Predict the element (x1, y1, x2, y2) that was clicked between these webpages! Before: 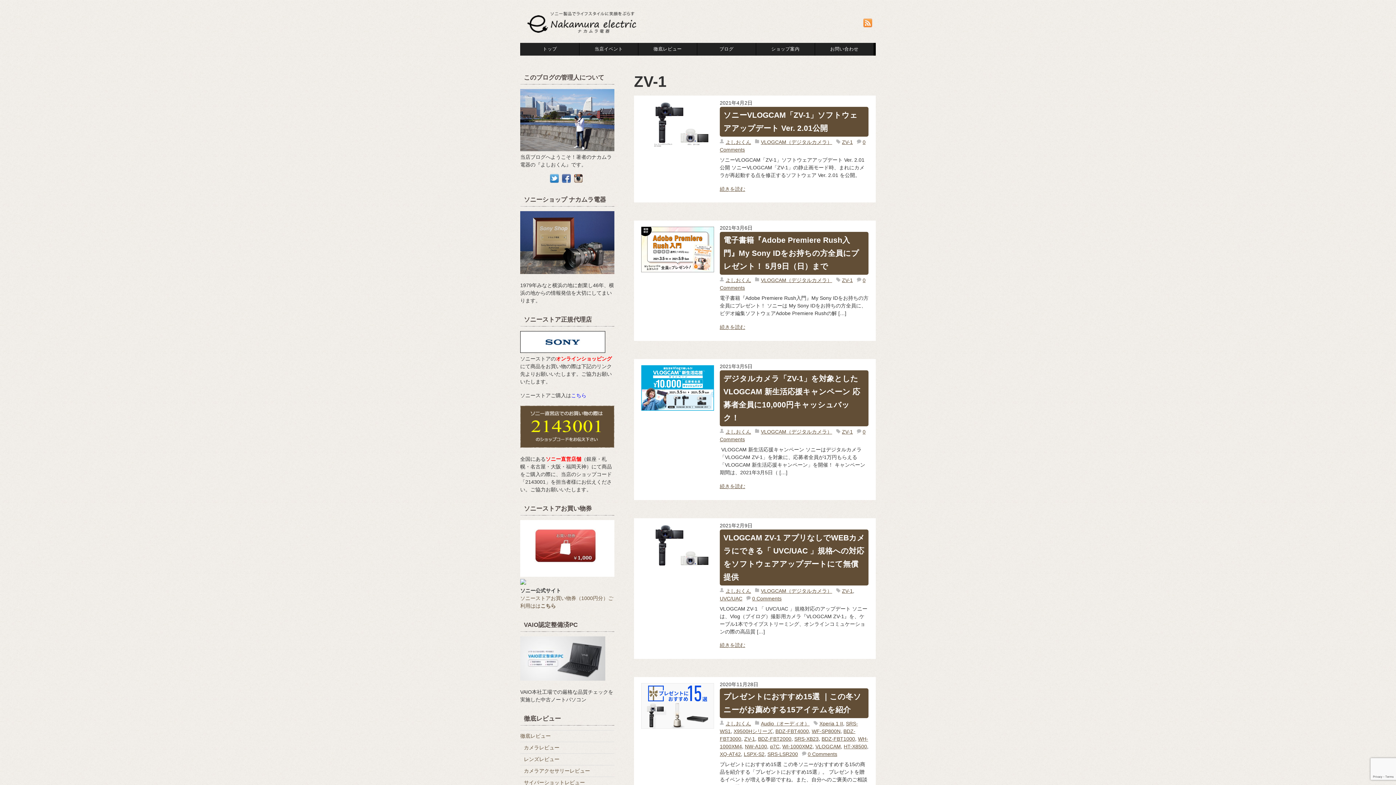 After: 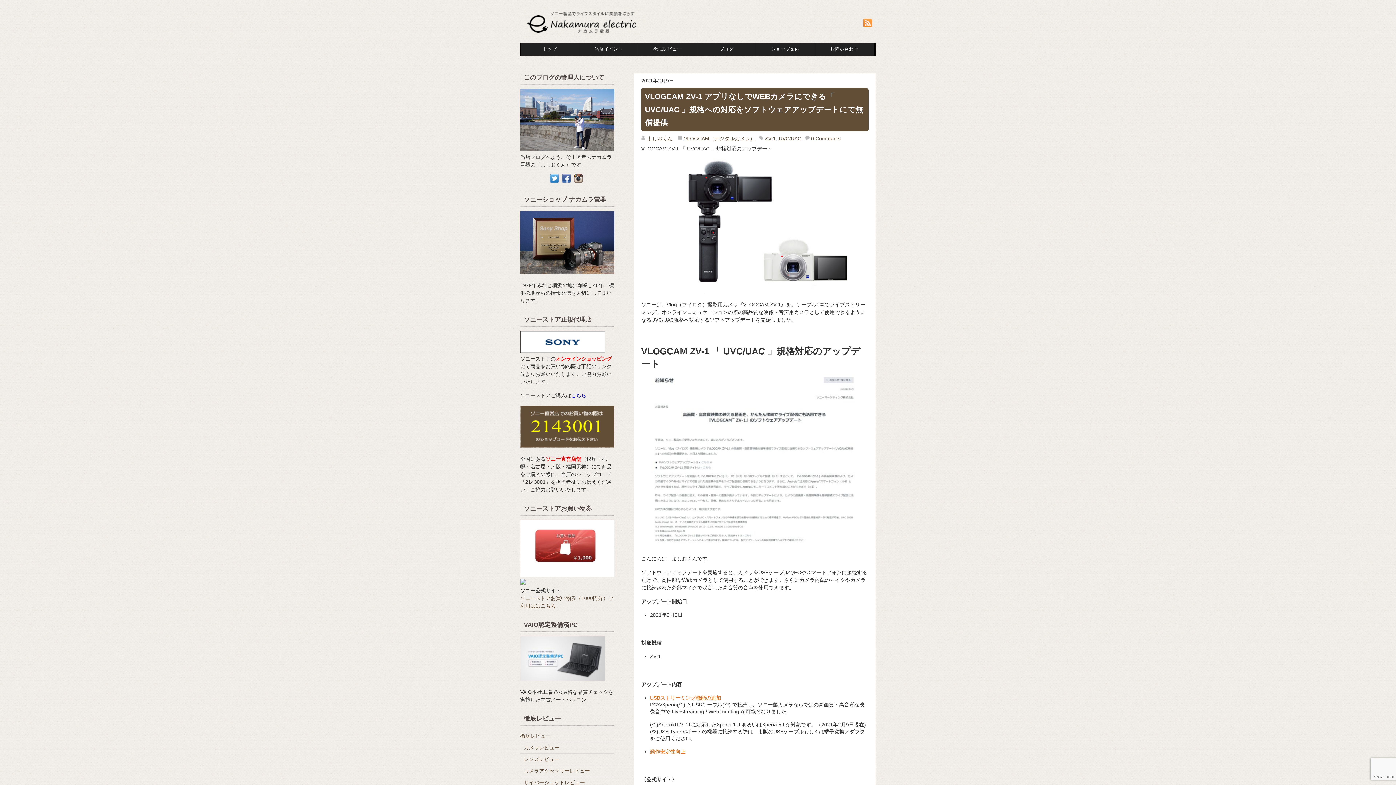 Action: bbox: (719, 529, 868, 585) label: VLOGCAM ZV-1 アプリなしでWEBカメラにできる「 UVC/UAC 」規格への対応をソフトウェアアップデートにて無償提供